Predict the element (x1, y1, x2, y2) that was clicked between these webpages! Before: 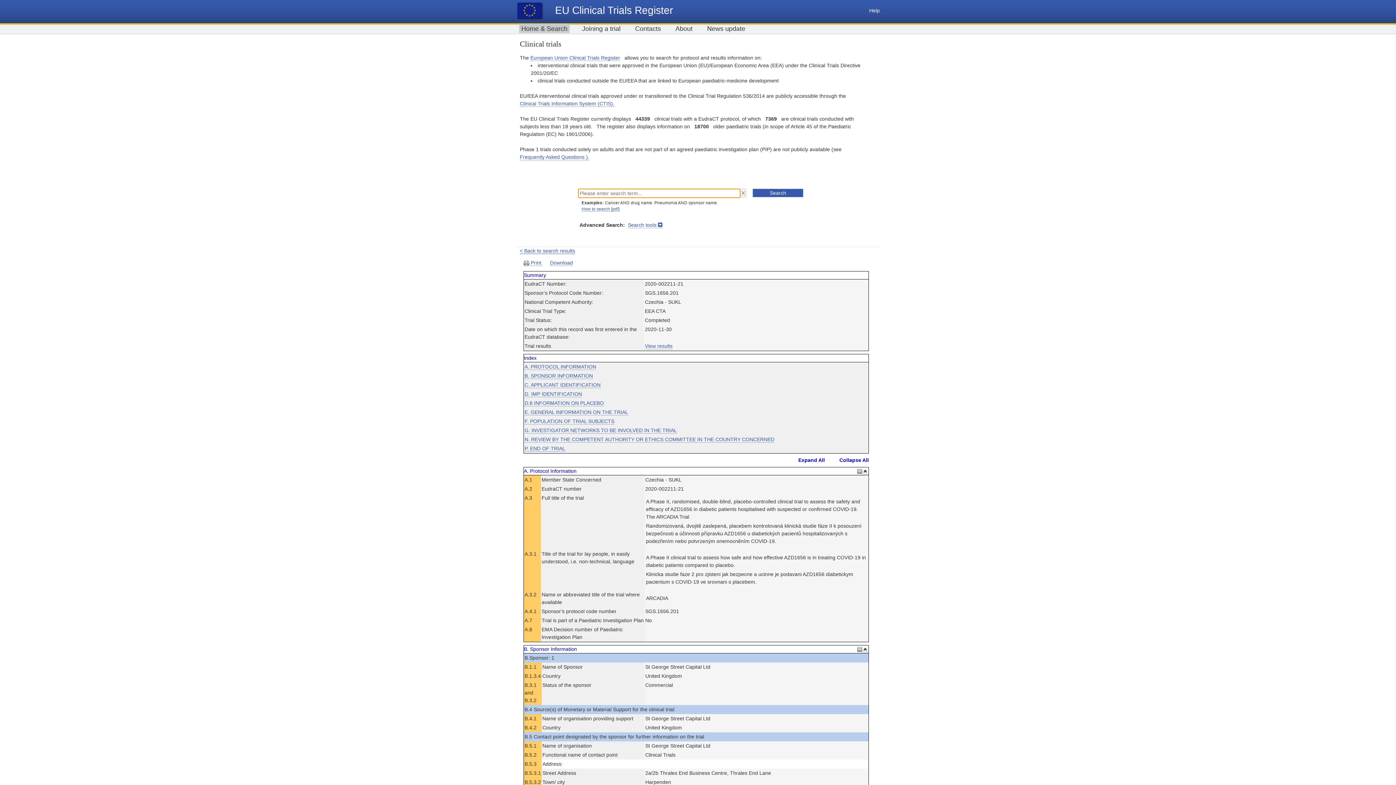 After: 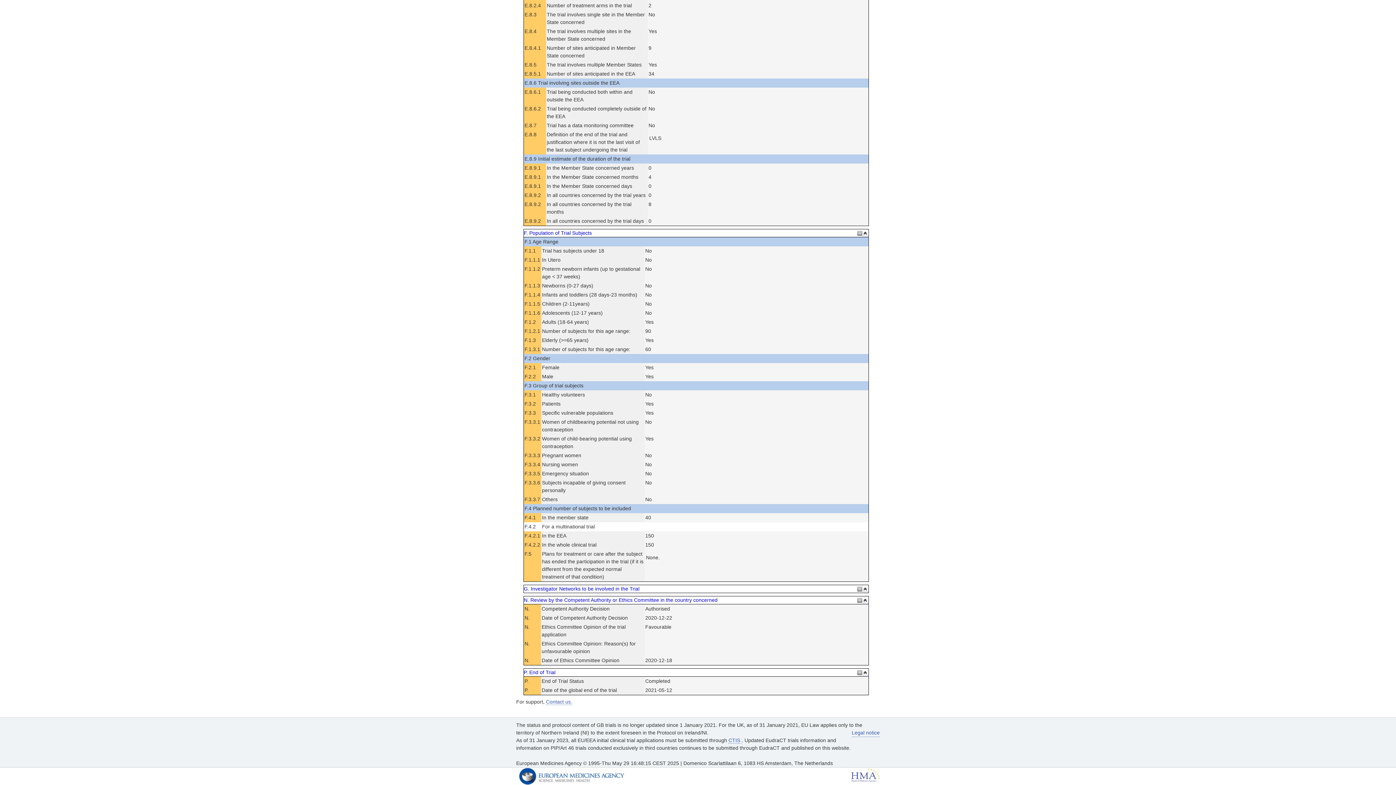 Action: label: P. END OF TRIAL bbox: (524, 445, 565, 452)